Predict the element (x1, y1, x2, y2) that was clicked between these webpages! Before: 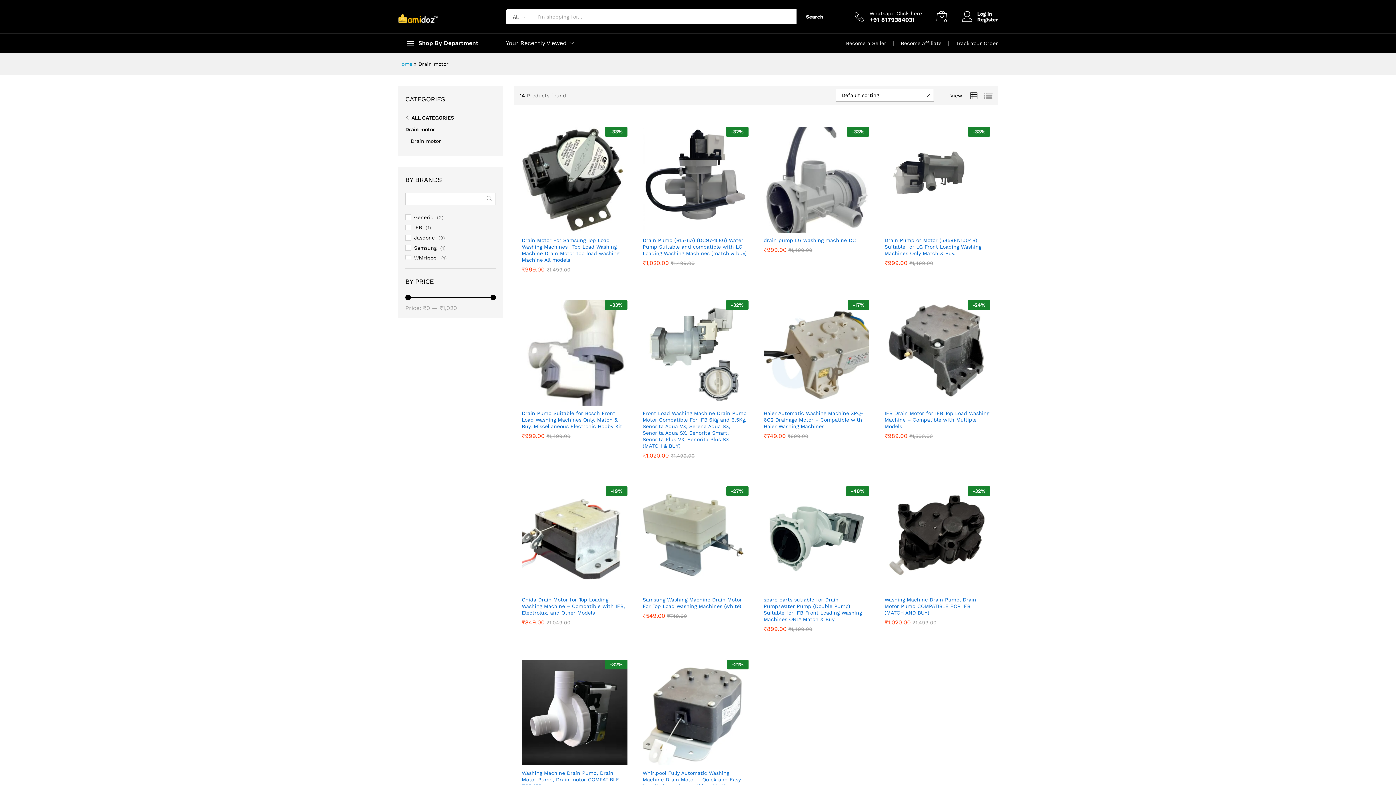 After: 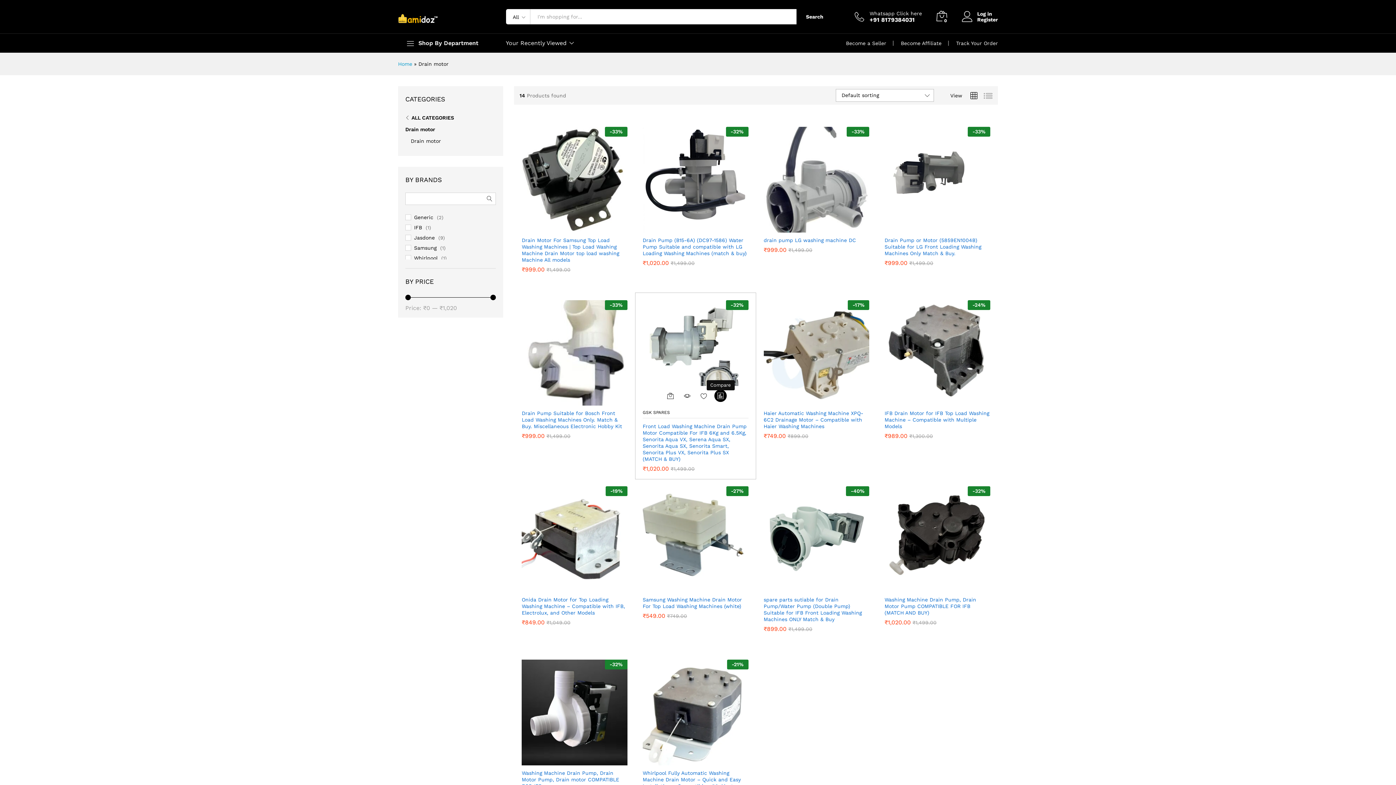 Action: label: Compare bbox: (714, 395, 726, 407)